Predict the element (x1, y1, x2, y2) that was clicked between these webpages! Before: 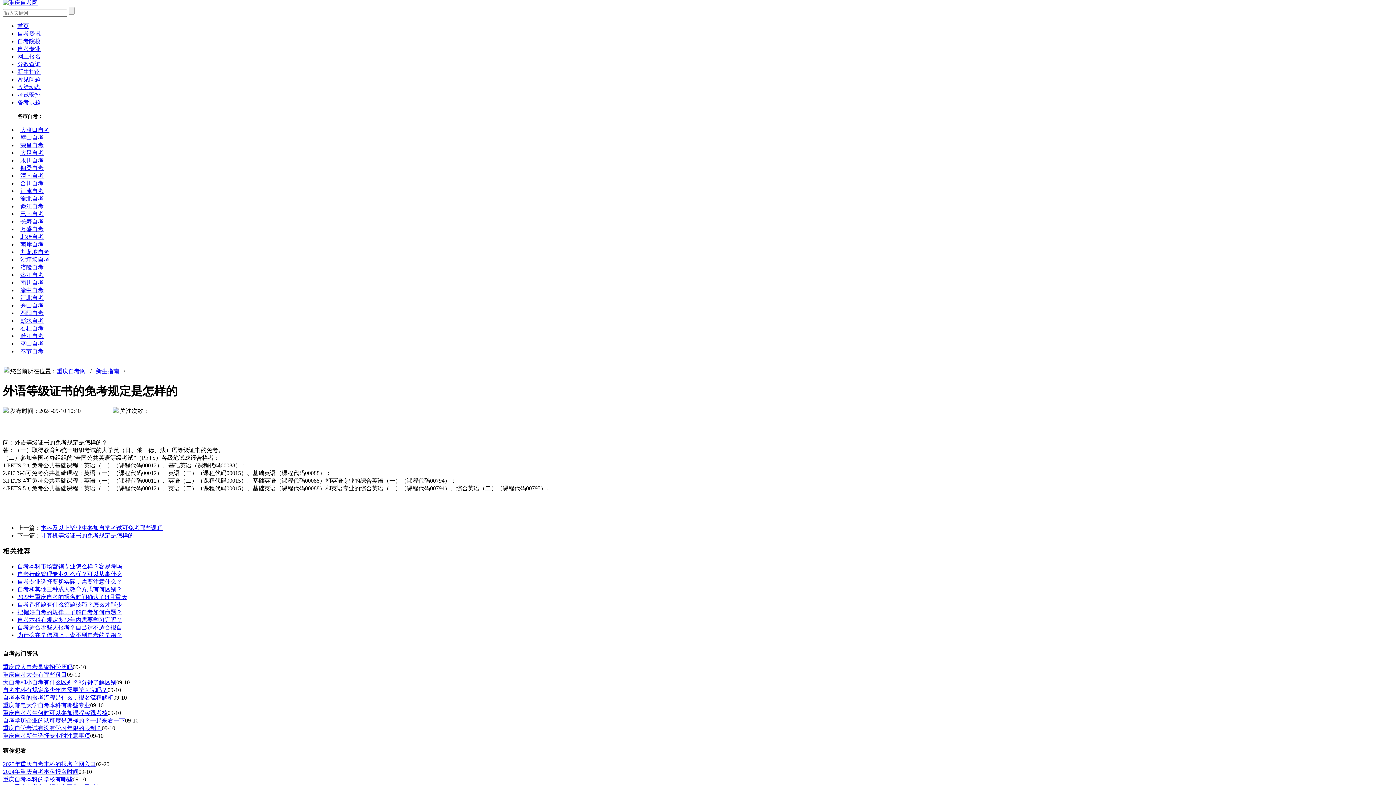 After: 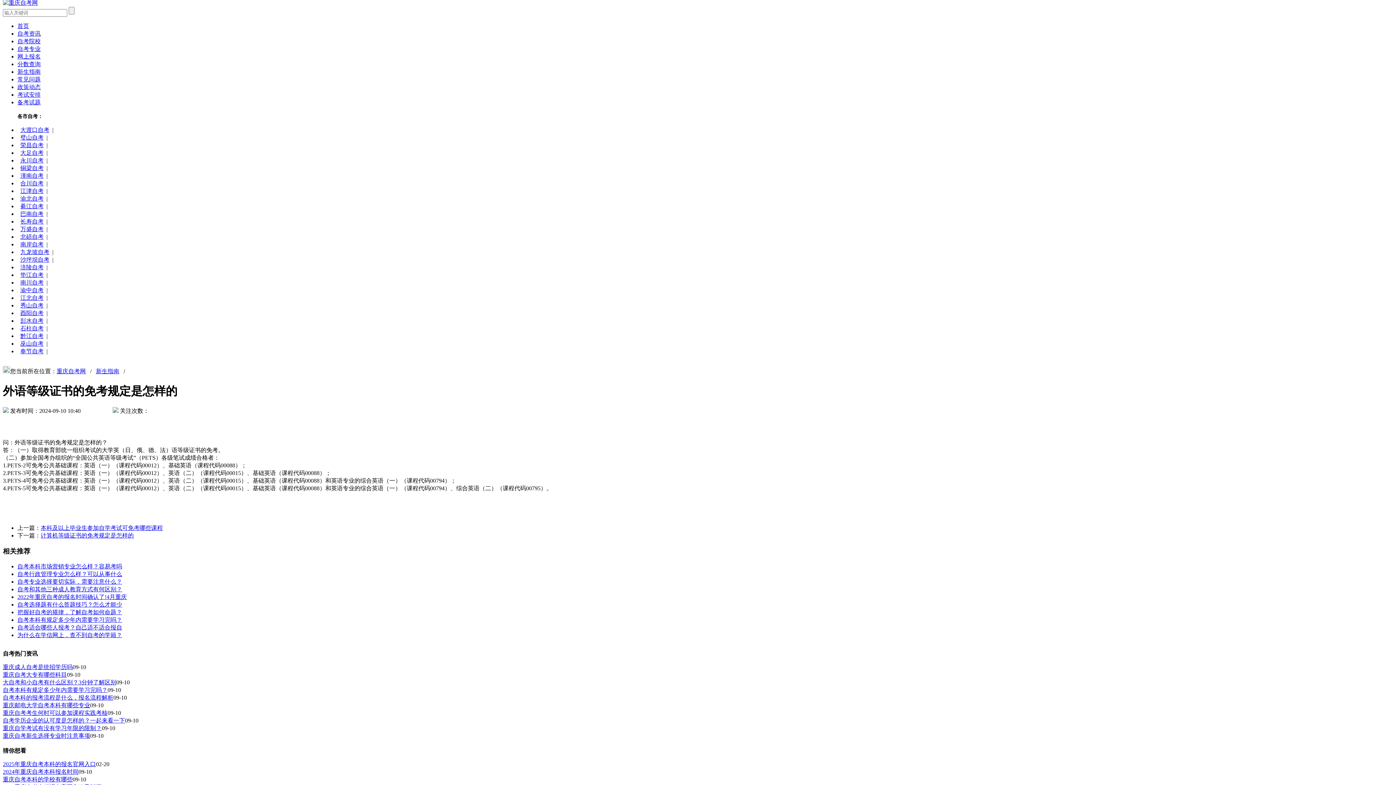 Action: label: 黔江自考 bbox: (17, 333, 46, 339)